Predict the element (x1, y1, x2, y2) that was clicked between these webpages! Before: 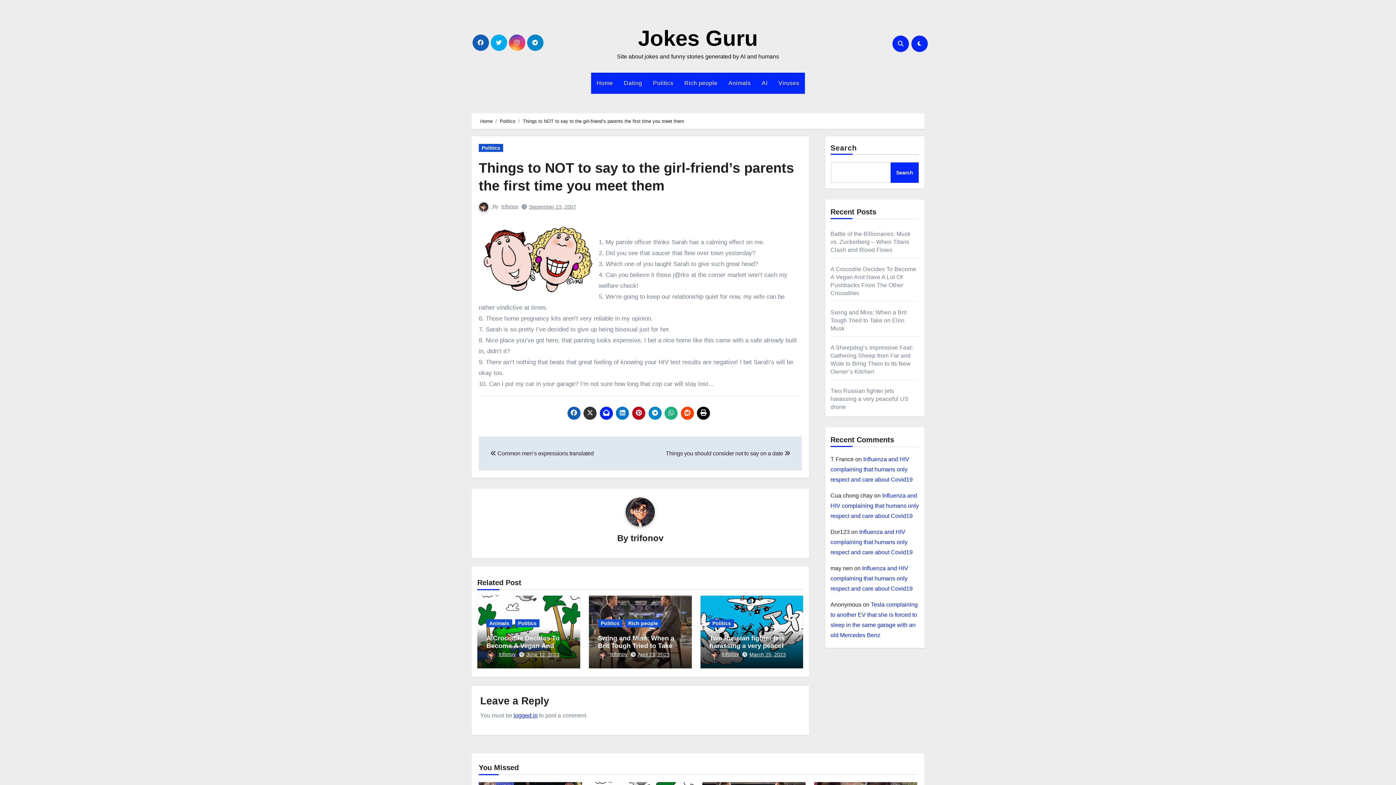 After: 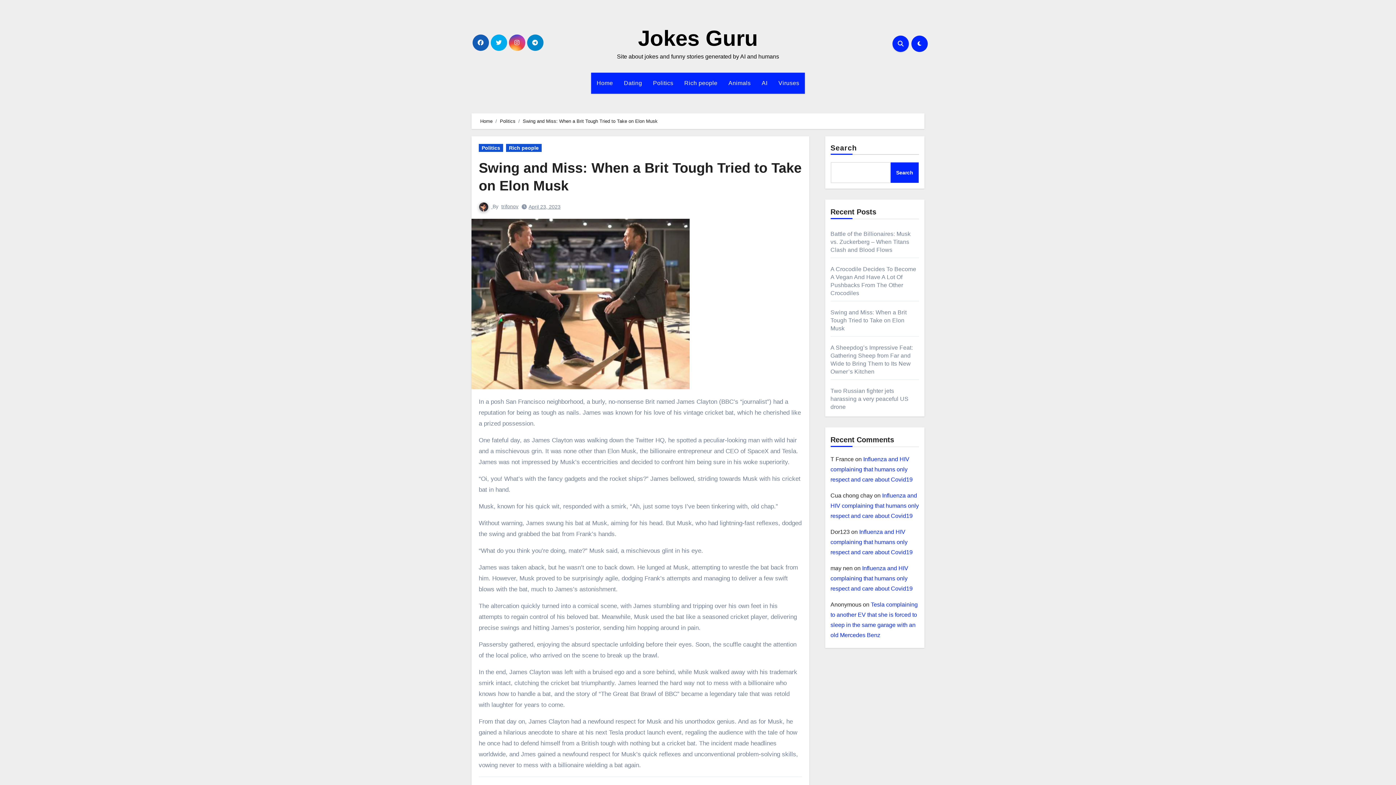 Action: bbox: (598, 634, 682, 657) label: Swing and Miss: When a Brit Tough Tried to Take on Elon Musk